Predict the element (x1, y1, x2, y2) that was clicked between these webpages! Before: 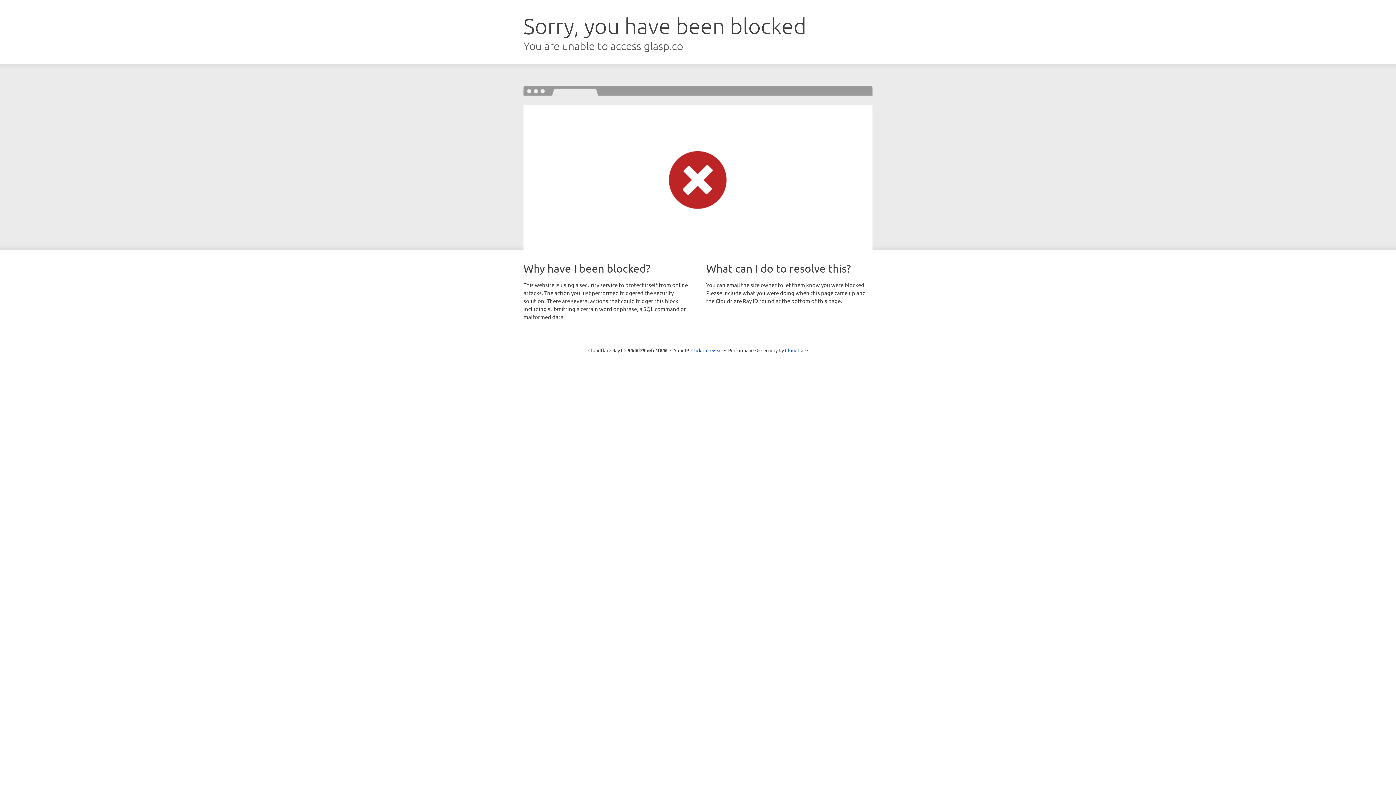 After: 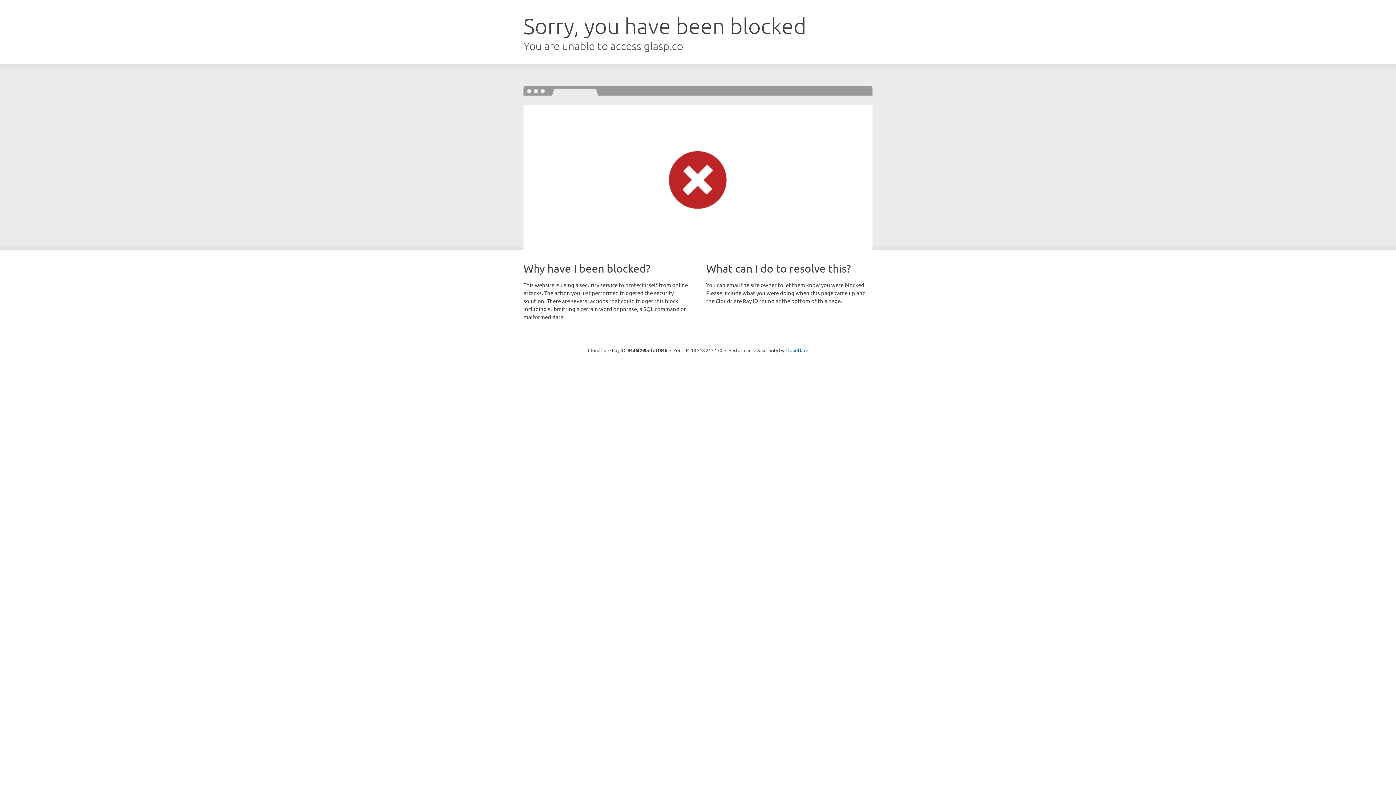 Action: label: Click to reveal bbox: (691, 346, 722, 353)